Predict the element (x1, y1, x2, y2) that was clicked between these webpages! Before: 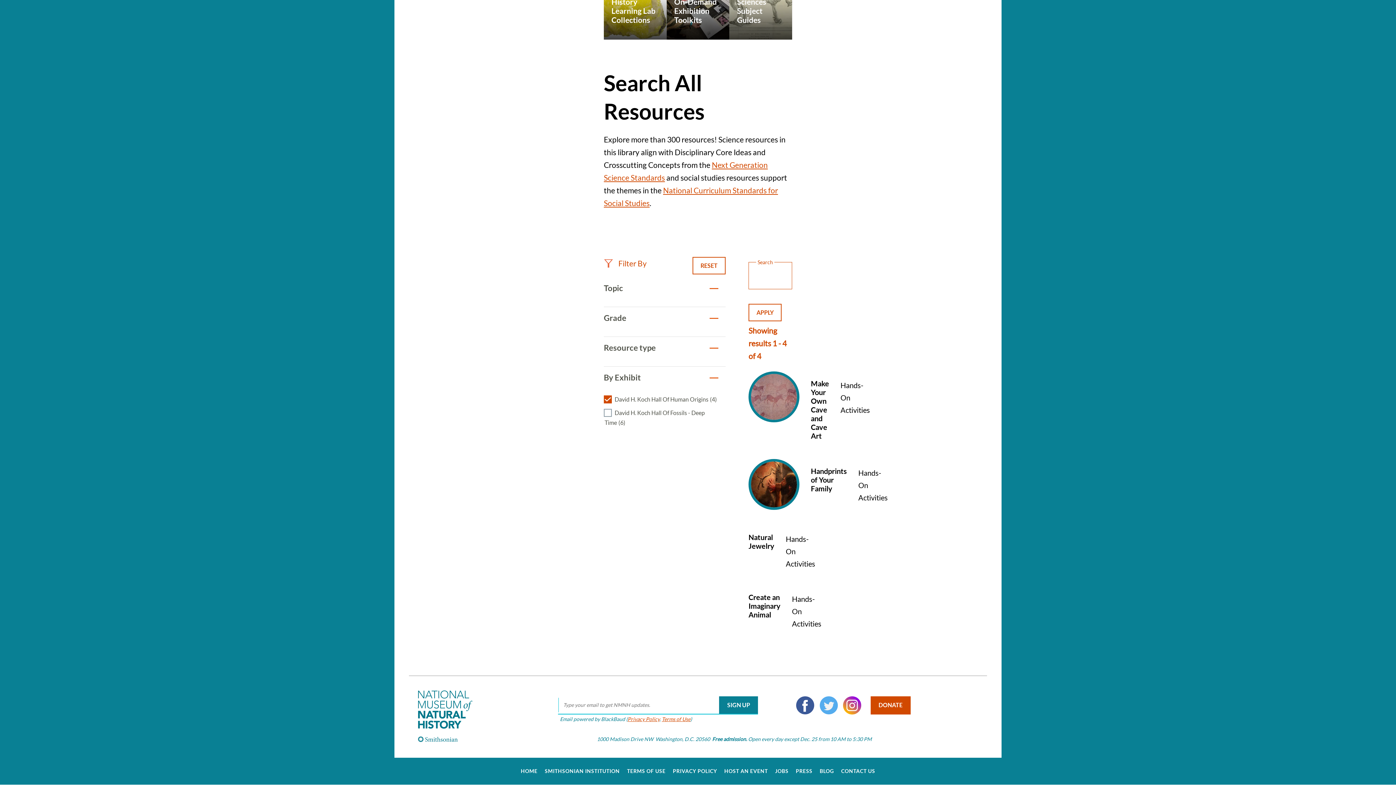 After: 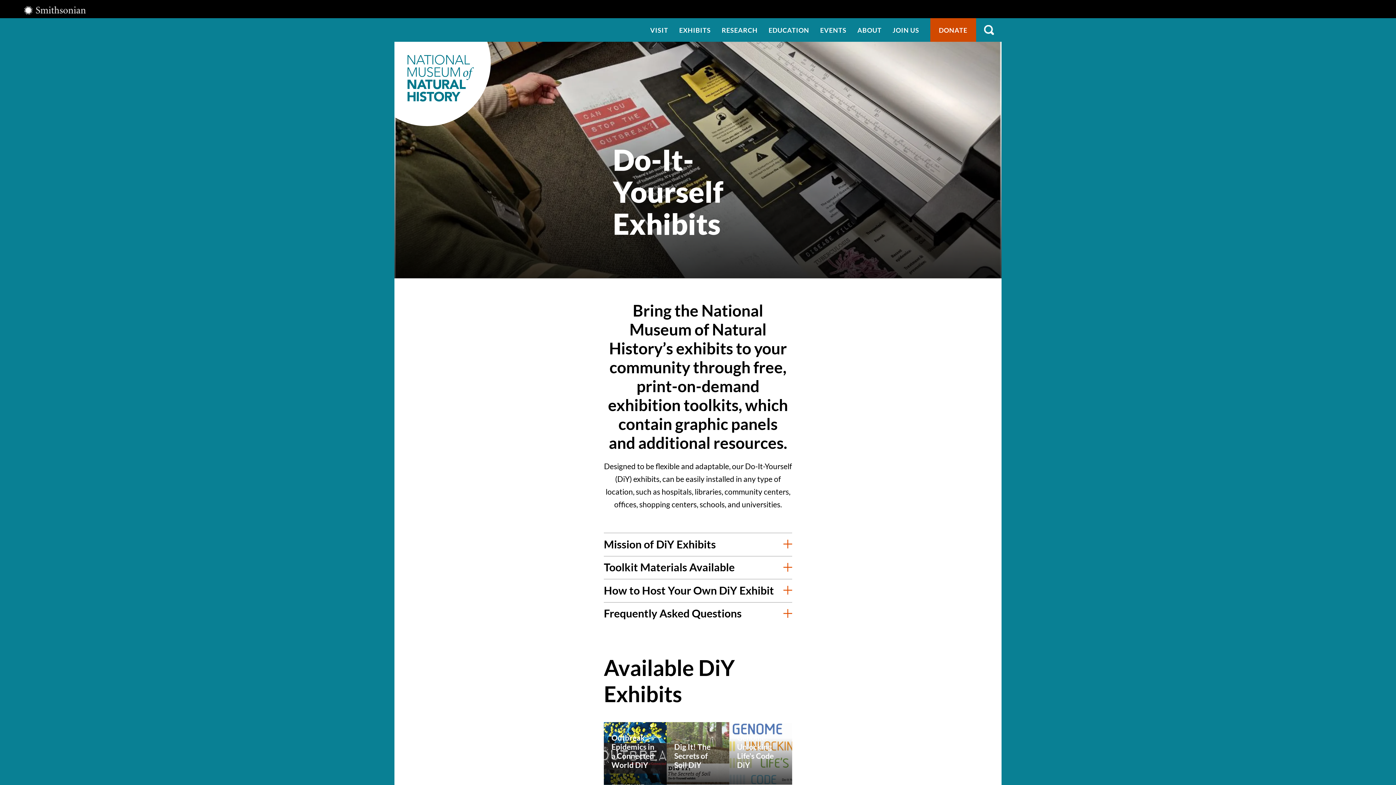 Action: bbox: (666, -23, 729, 39) label: Do-It-Yourself Exhibits: Free, Print-On-Demand Exhibition Toolkits